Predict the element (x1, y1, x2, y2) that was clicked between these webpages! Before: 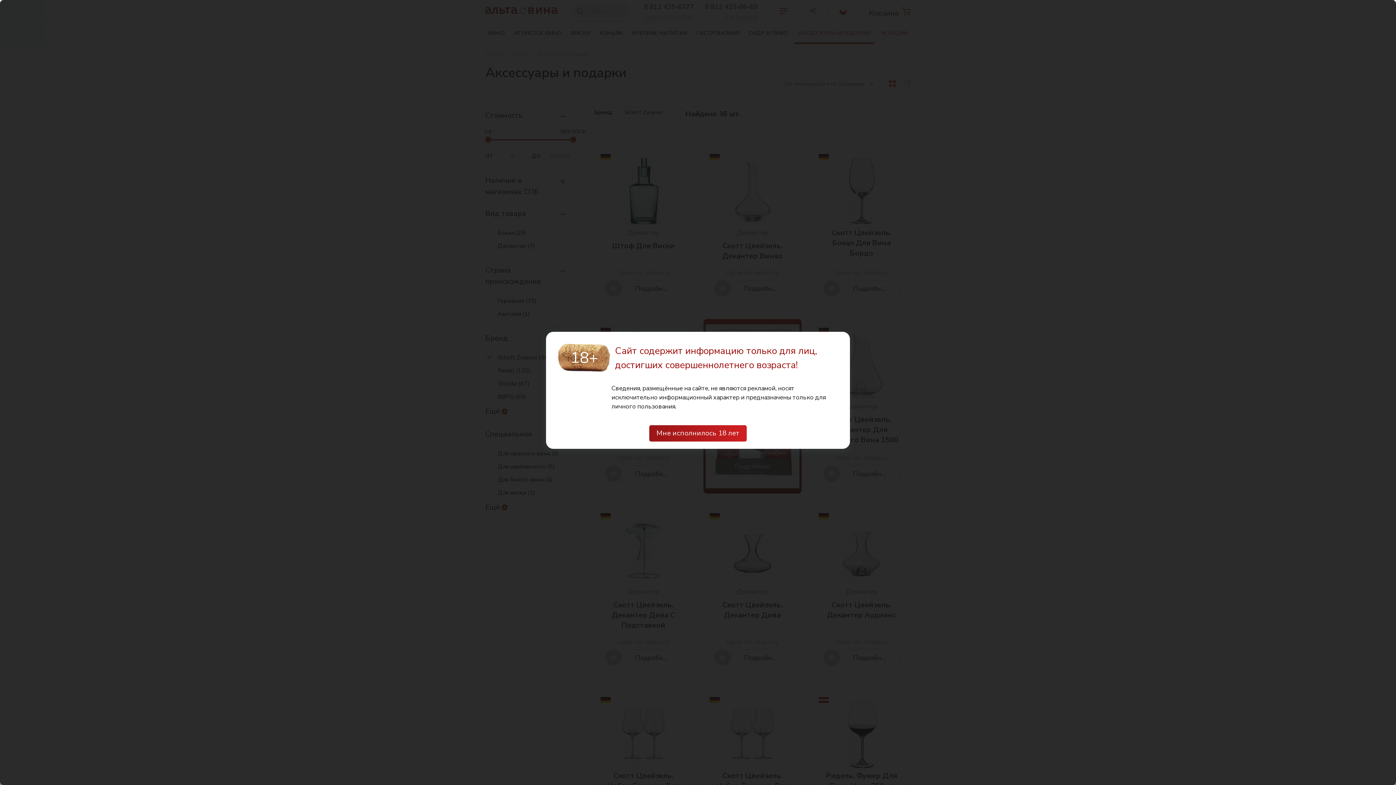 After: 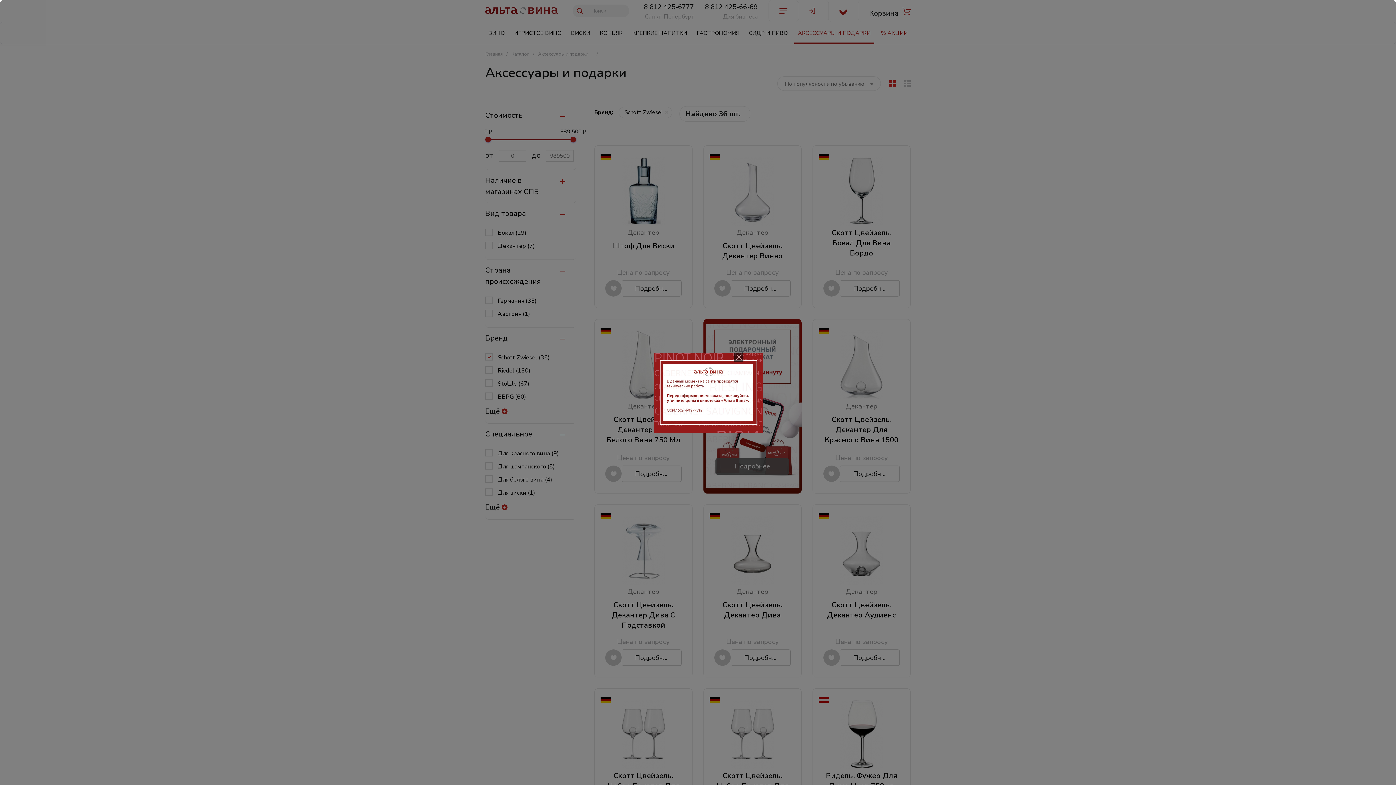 Action: bbox: (649, 425, 746, 441) label: Мне исполнилось 18 лет